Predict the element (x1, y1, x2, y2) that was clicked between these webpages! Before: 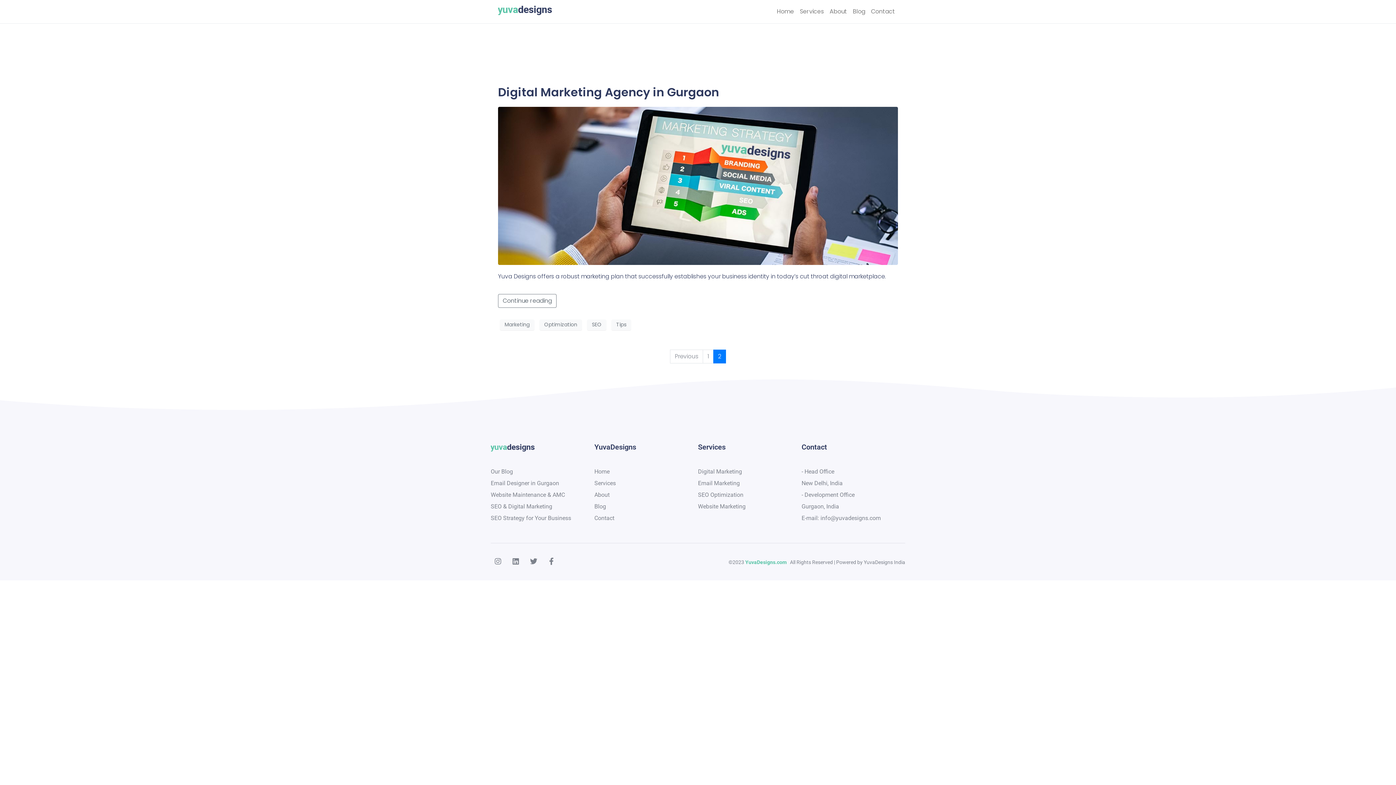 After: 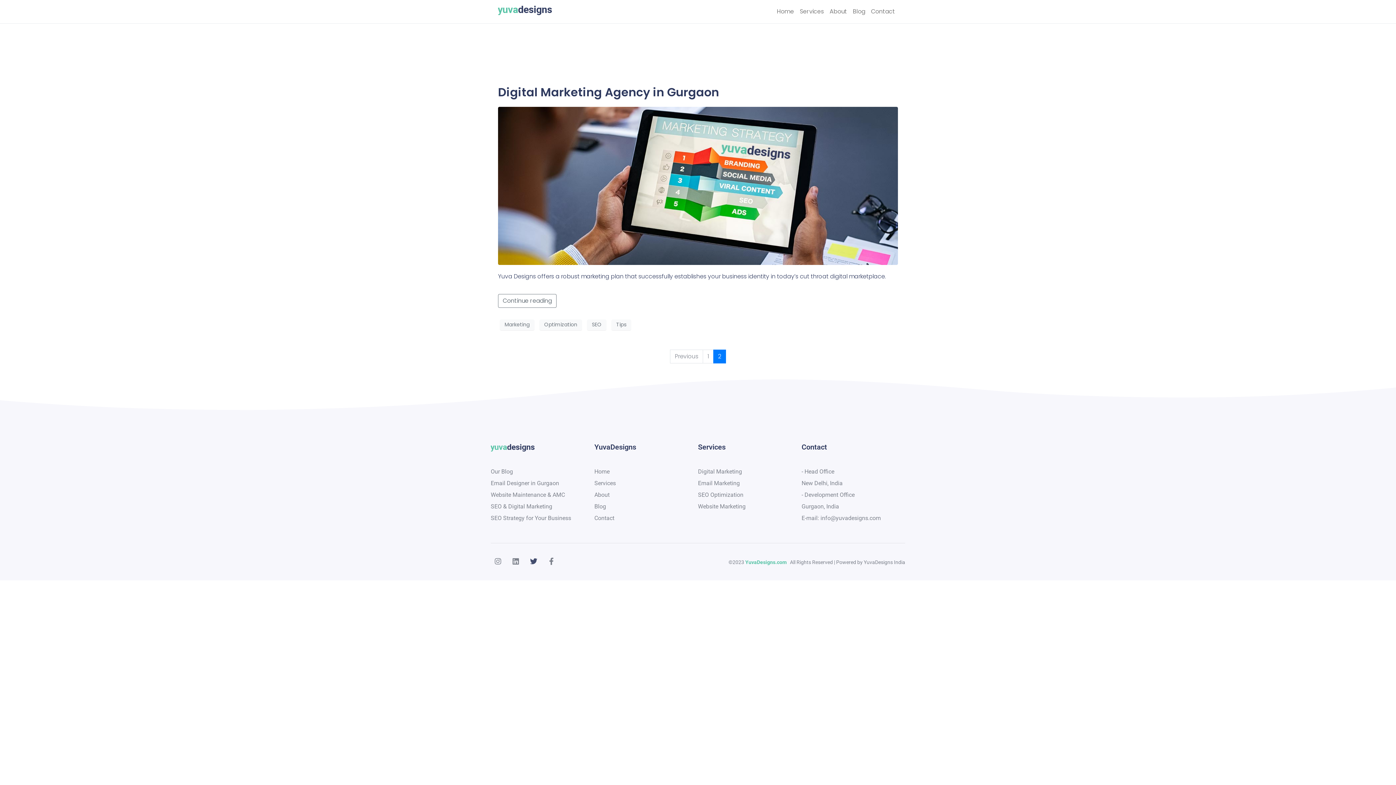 Action: label: Twitter bbox: (526, 554, 541, 568)